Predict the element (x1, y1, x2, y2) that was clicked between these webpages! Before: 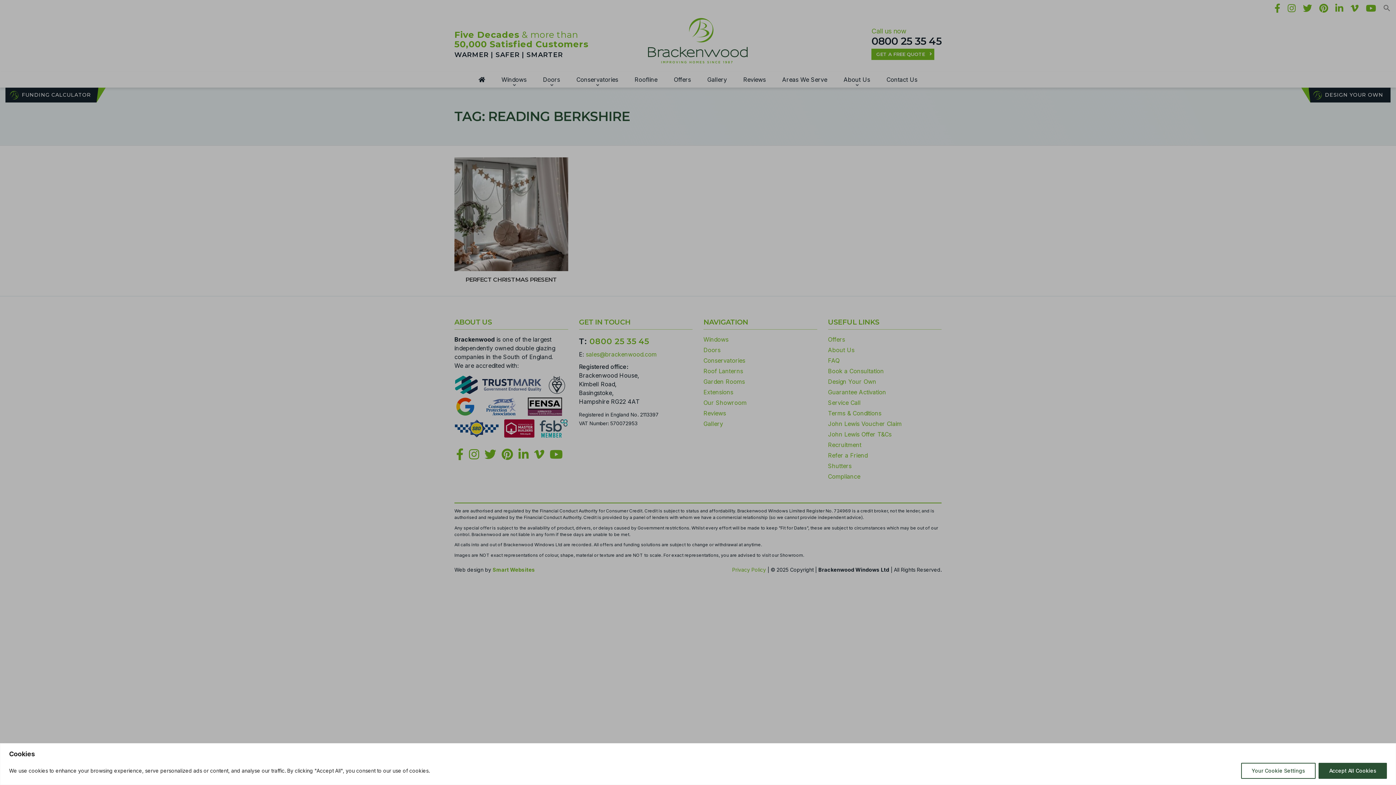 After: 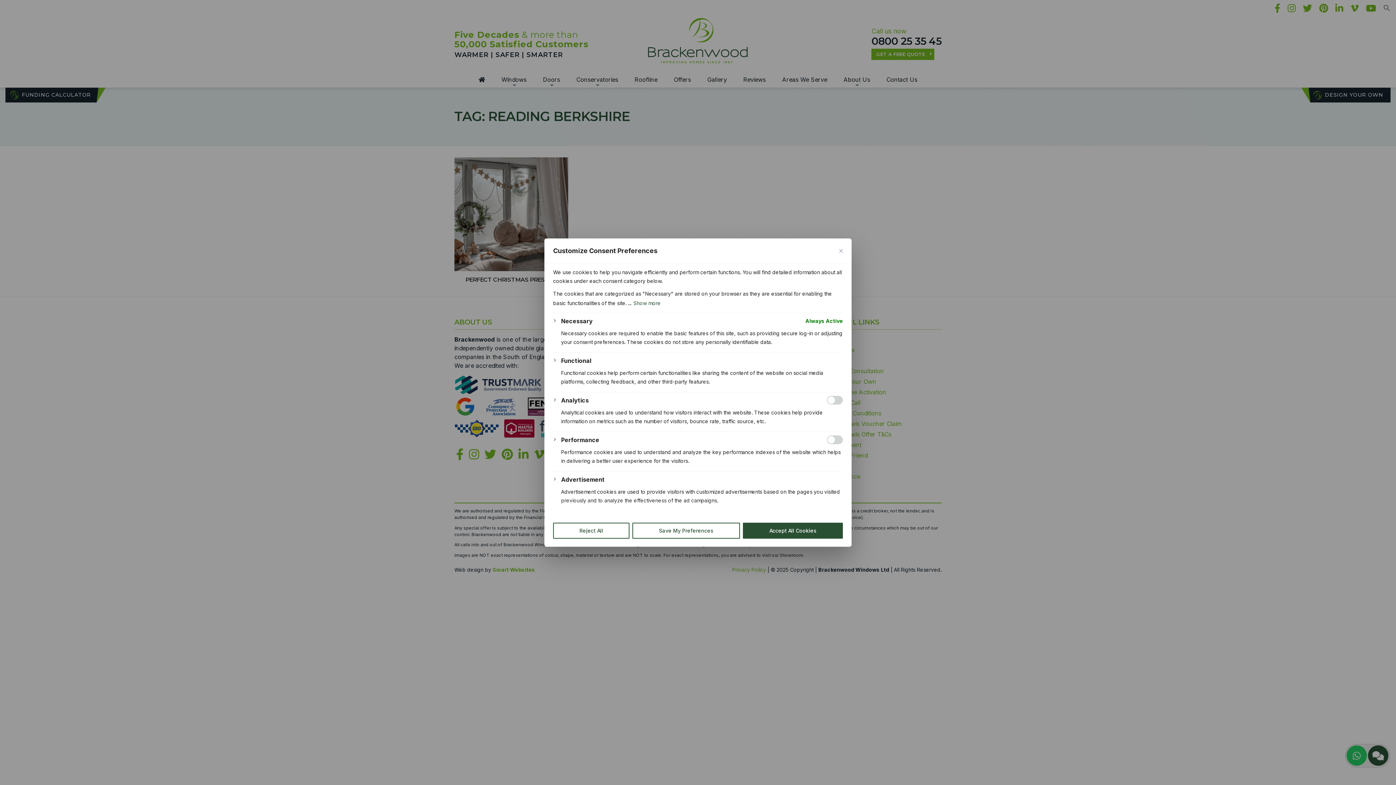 Action: label: Your Cookie Settings bbox: (1241, 763, 1316, 779)